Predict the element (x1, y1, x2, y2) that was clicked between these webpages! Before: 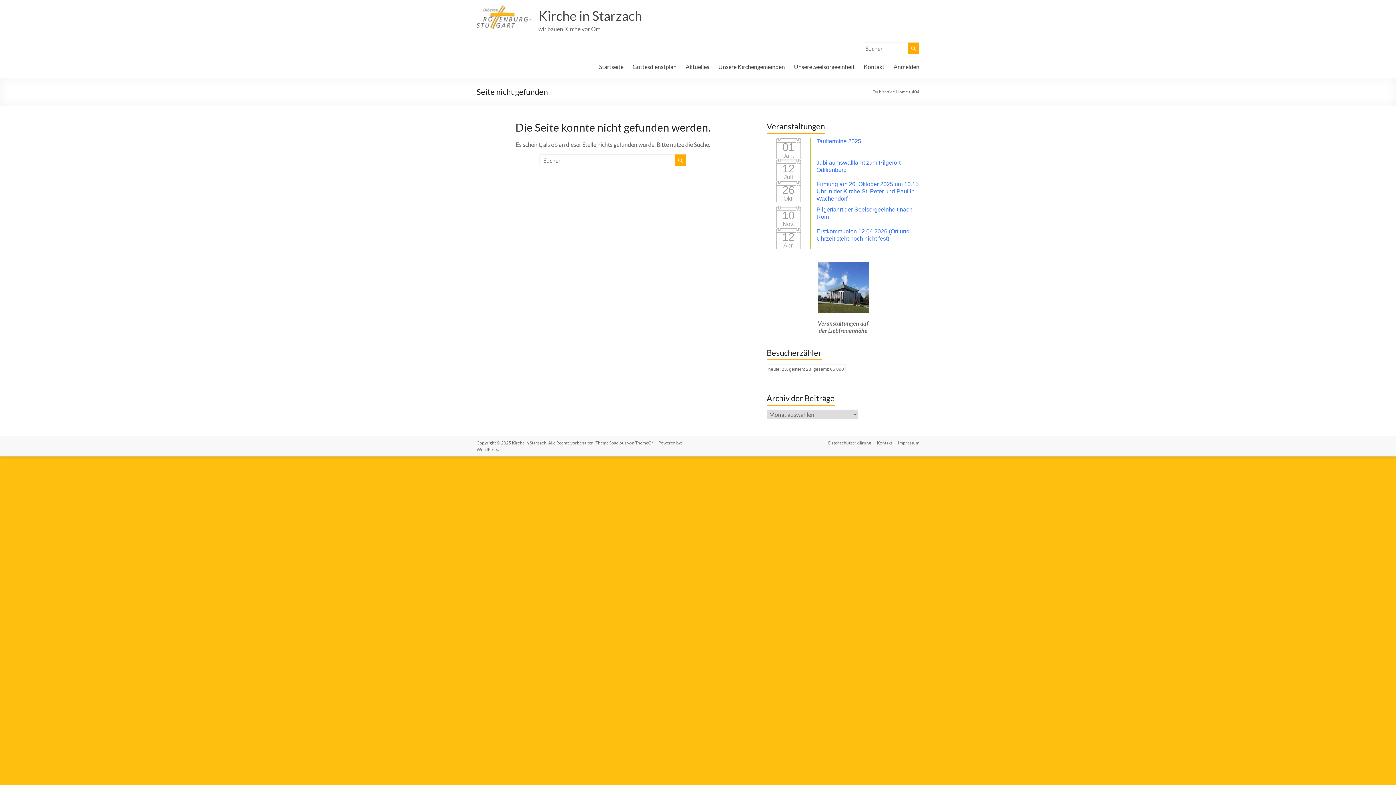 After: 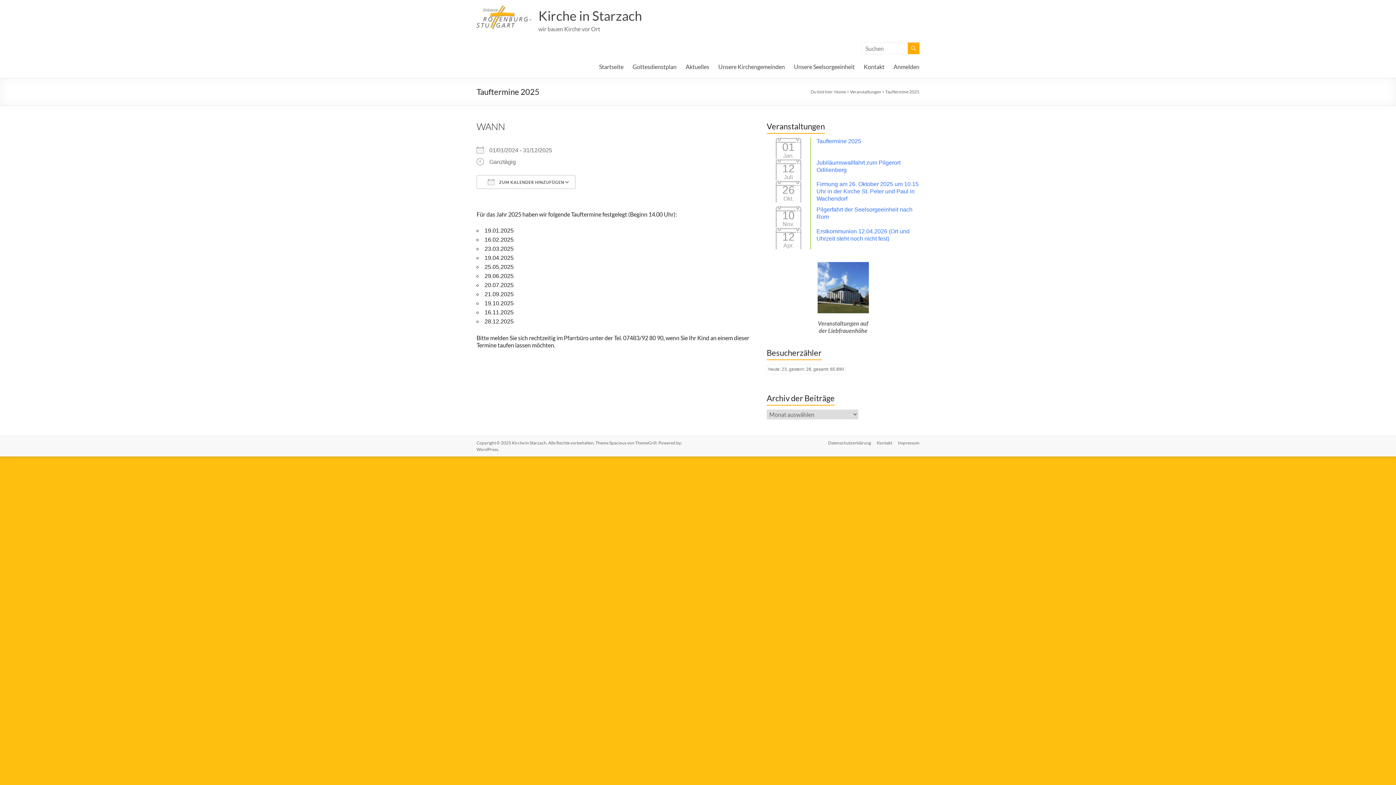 Action: bbox: (816, 138, 861, 144) label: Tauftermine 2025